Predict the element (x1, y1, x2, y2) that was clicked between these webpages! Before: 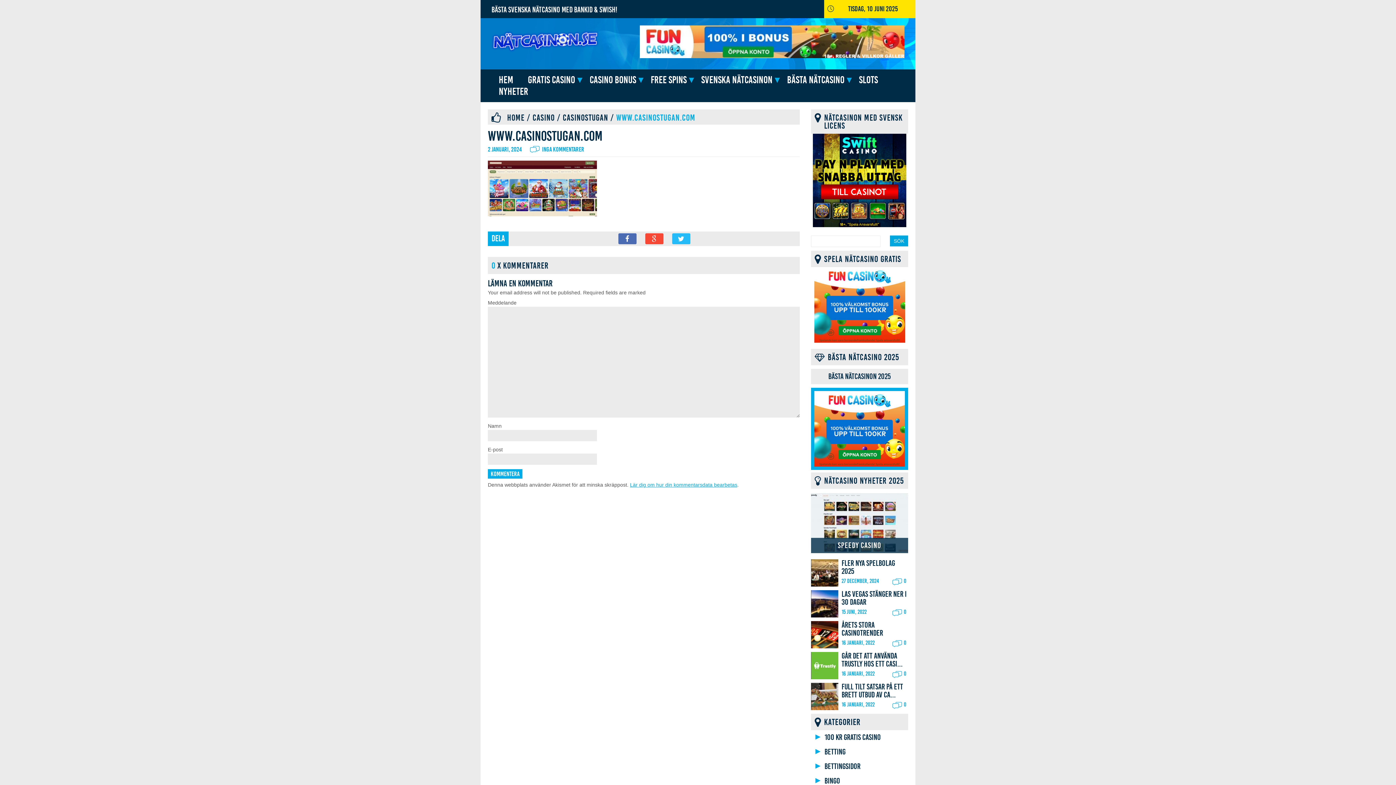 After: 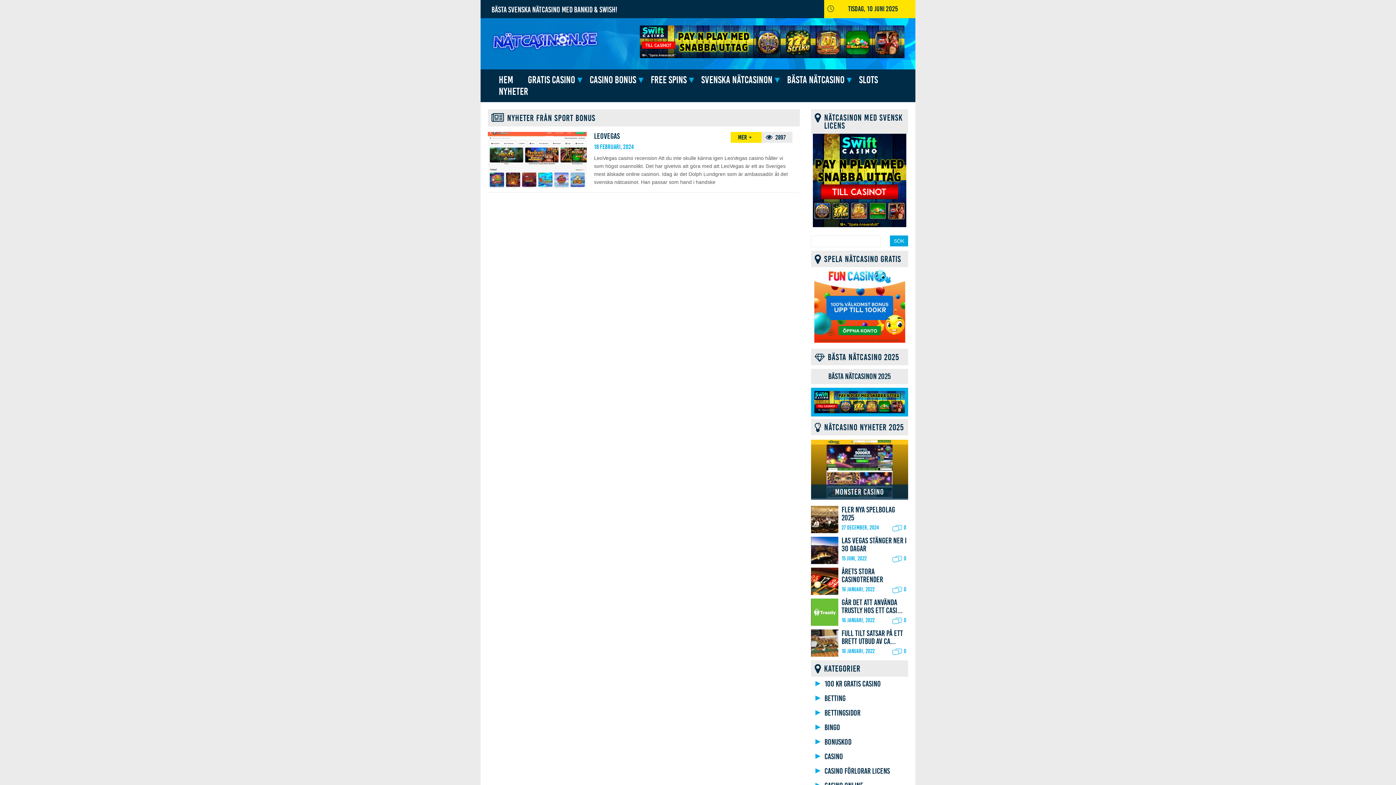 Action: label: Betting bbox: (815, 748, 904, 756)